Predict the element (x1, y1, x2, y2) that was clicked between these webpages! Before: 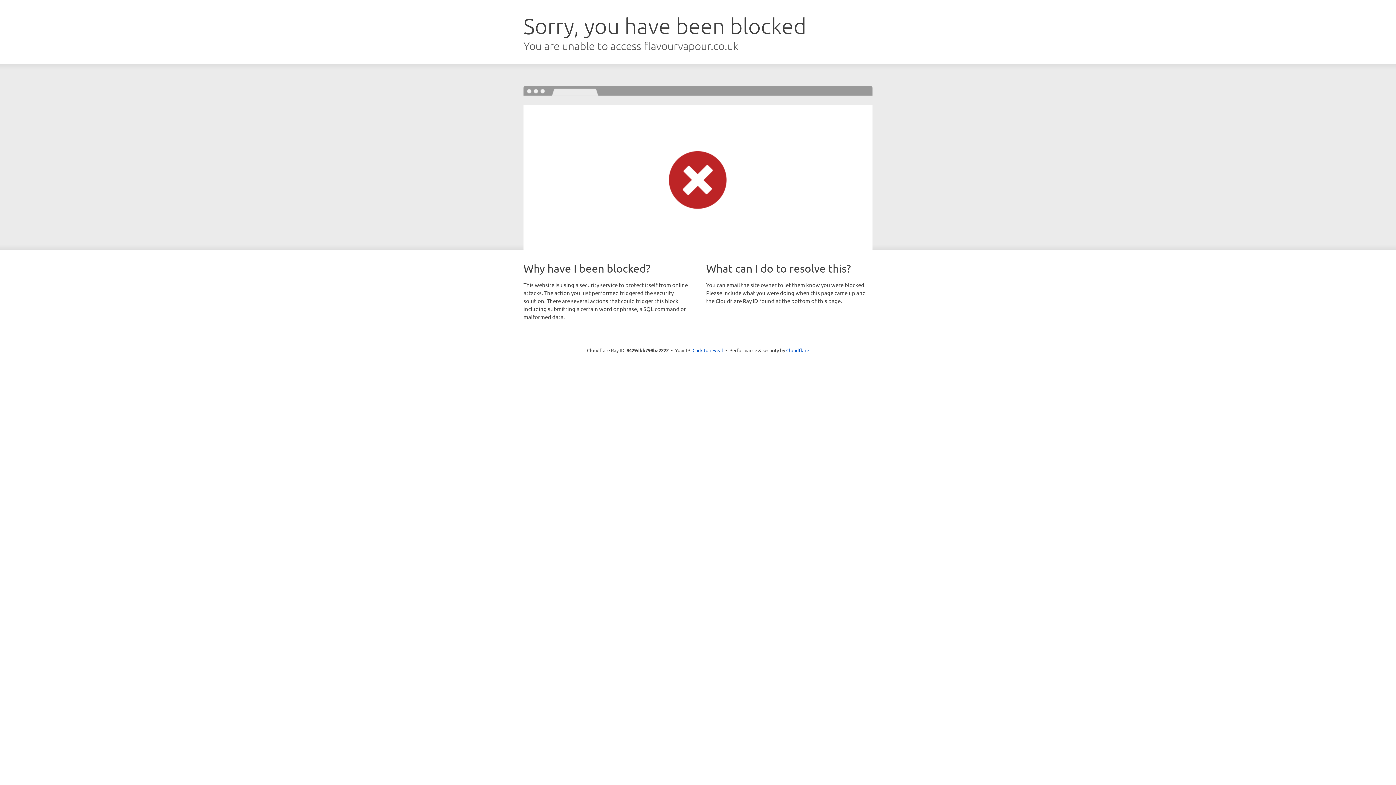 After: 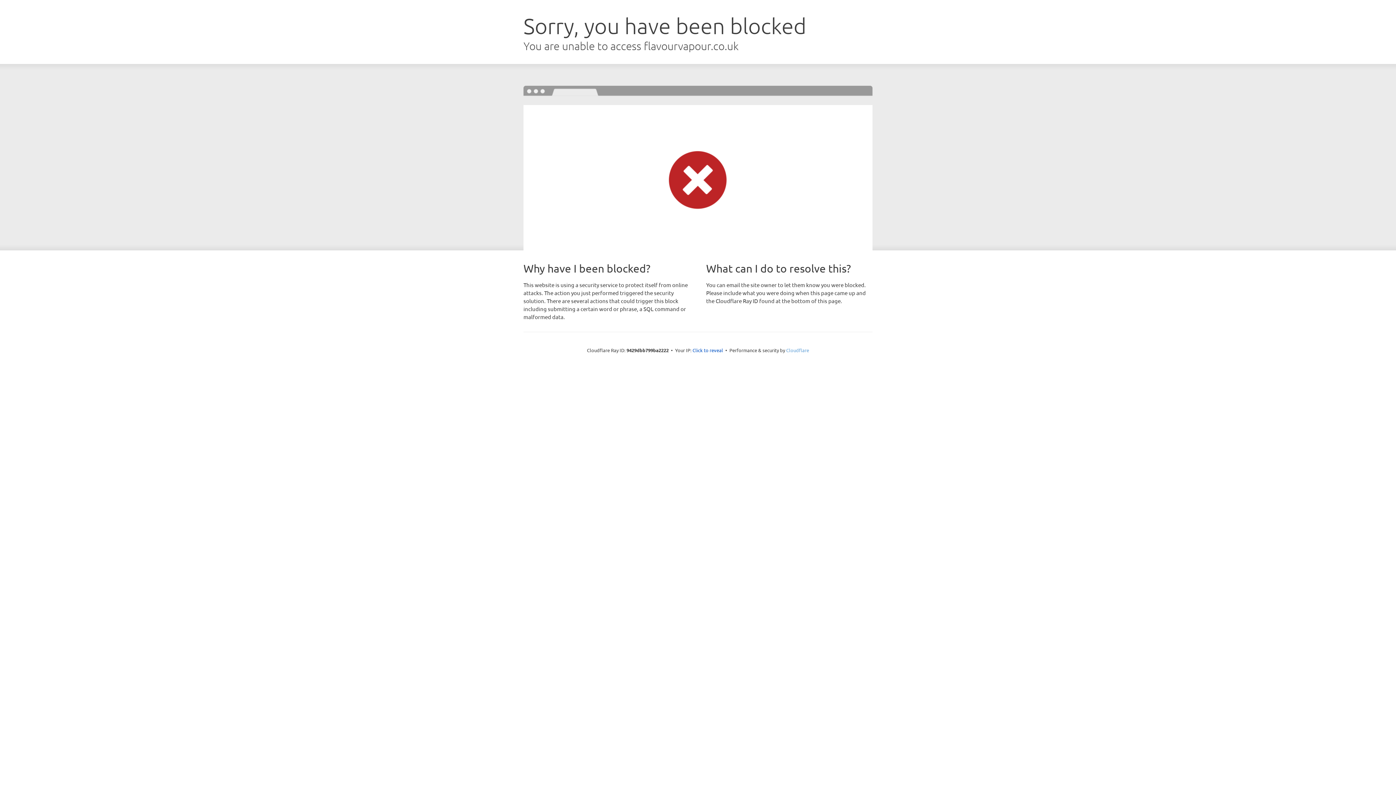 Action: label: Cloudflare bbox: (786, 347, 809, 353)